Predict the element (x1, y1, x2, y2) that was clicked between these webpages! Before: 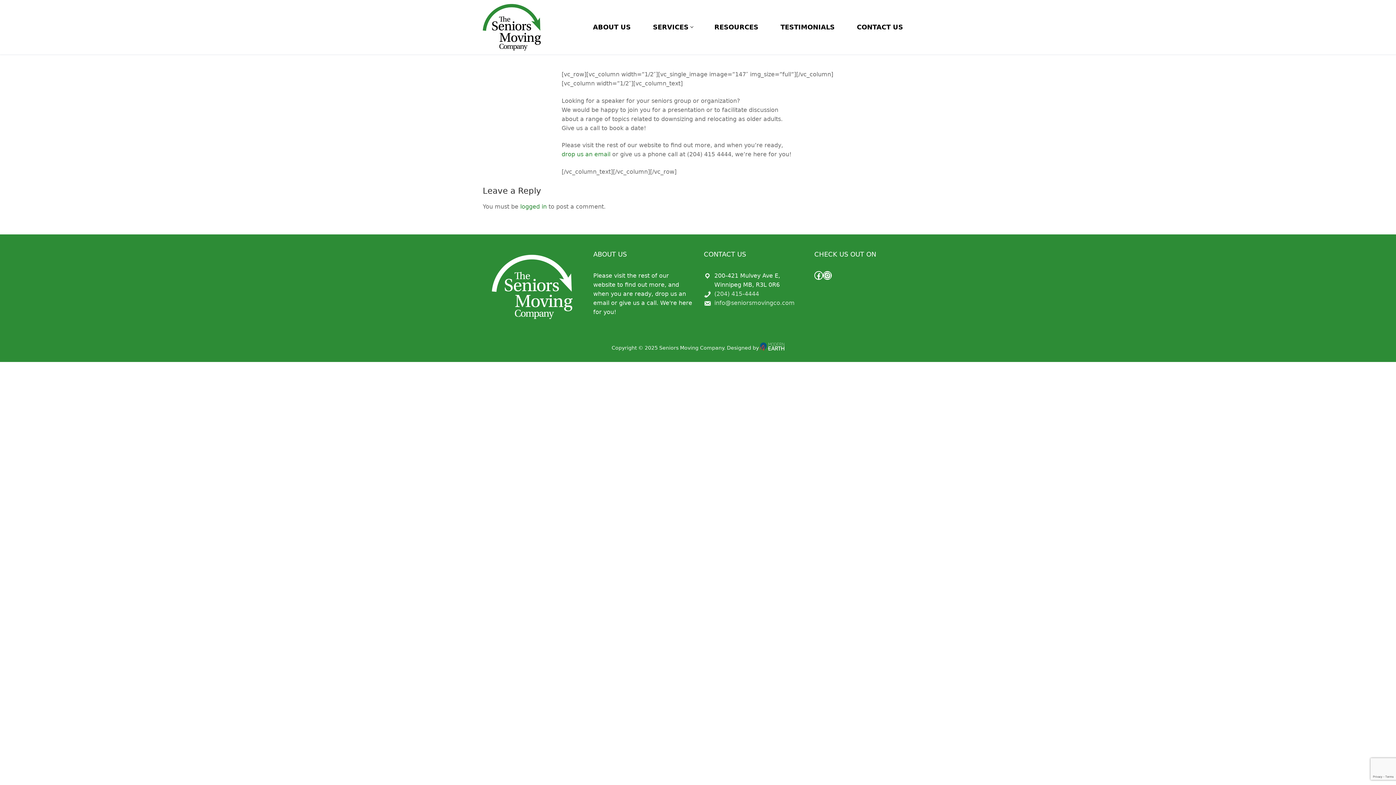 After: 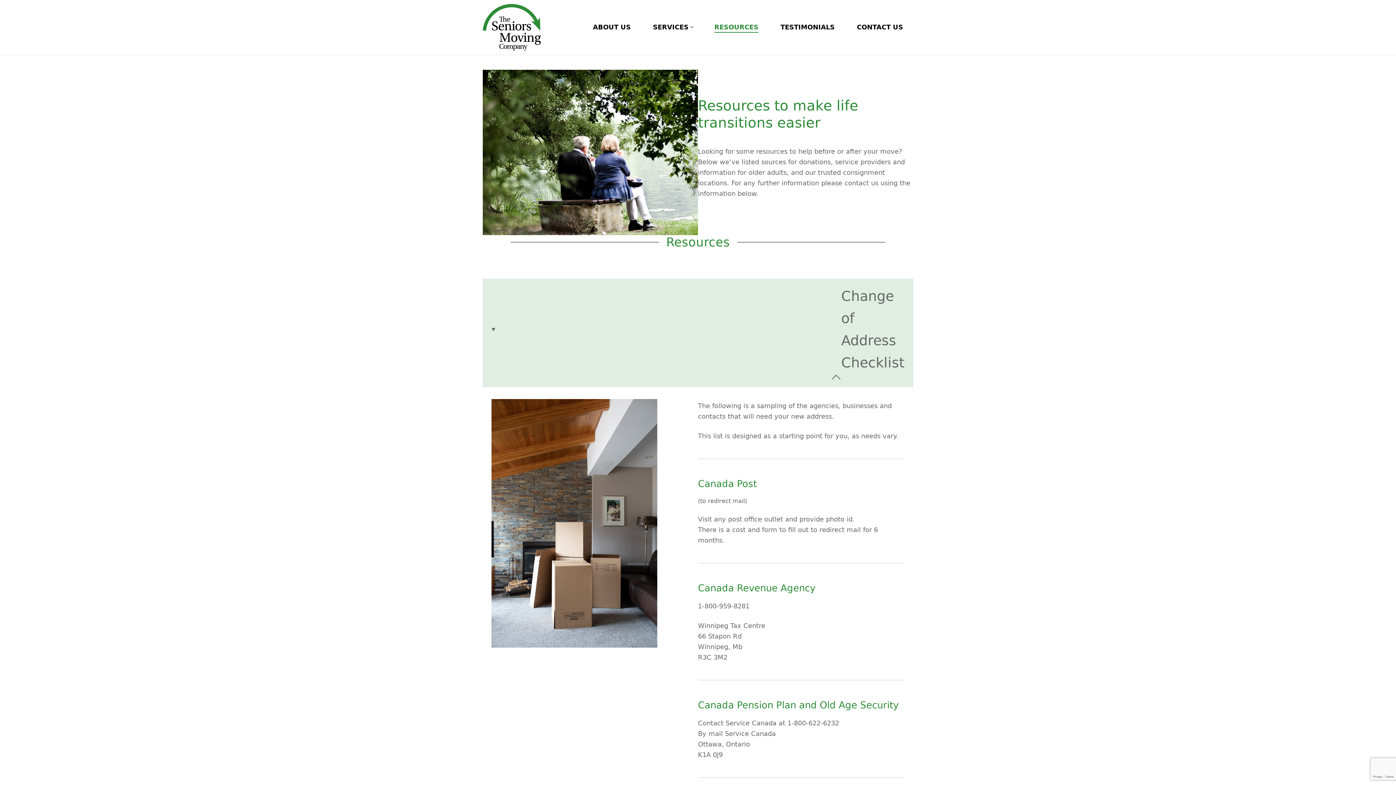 Action: label: RESOURCES bbox: (709, 19, 763, 34)